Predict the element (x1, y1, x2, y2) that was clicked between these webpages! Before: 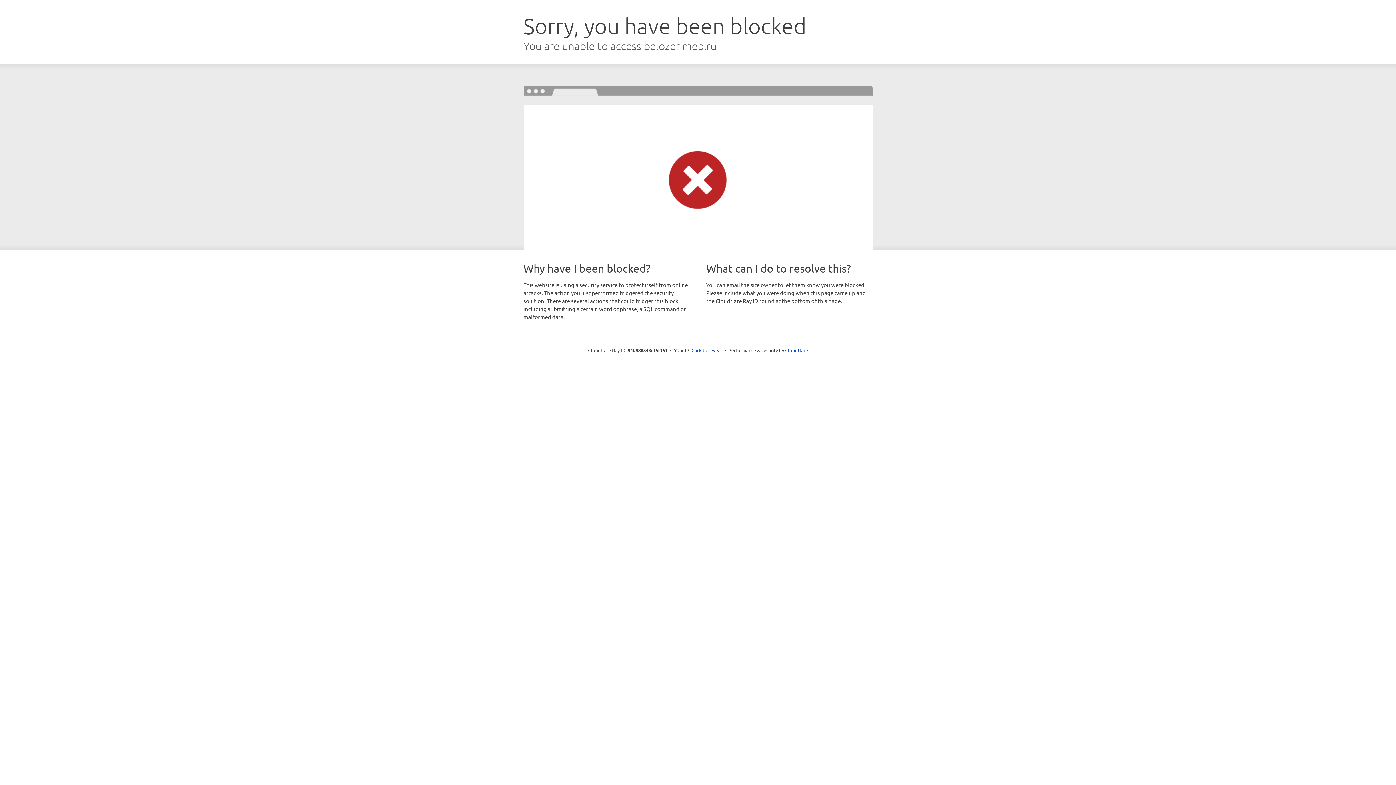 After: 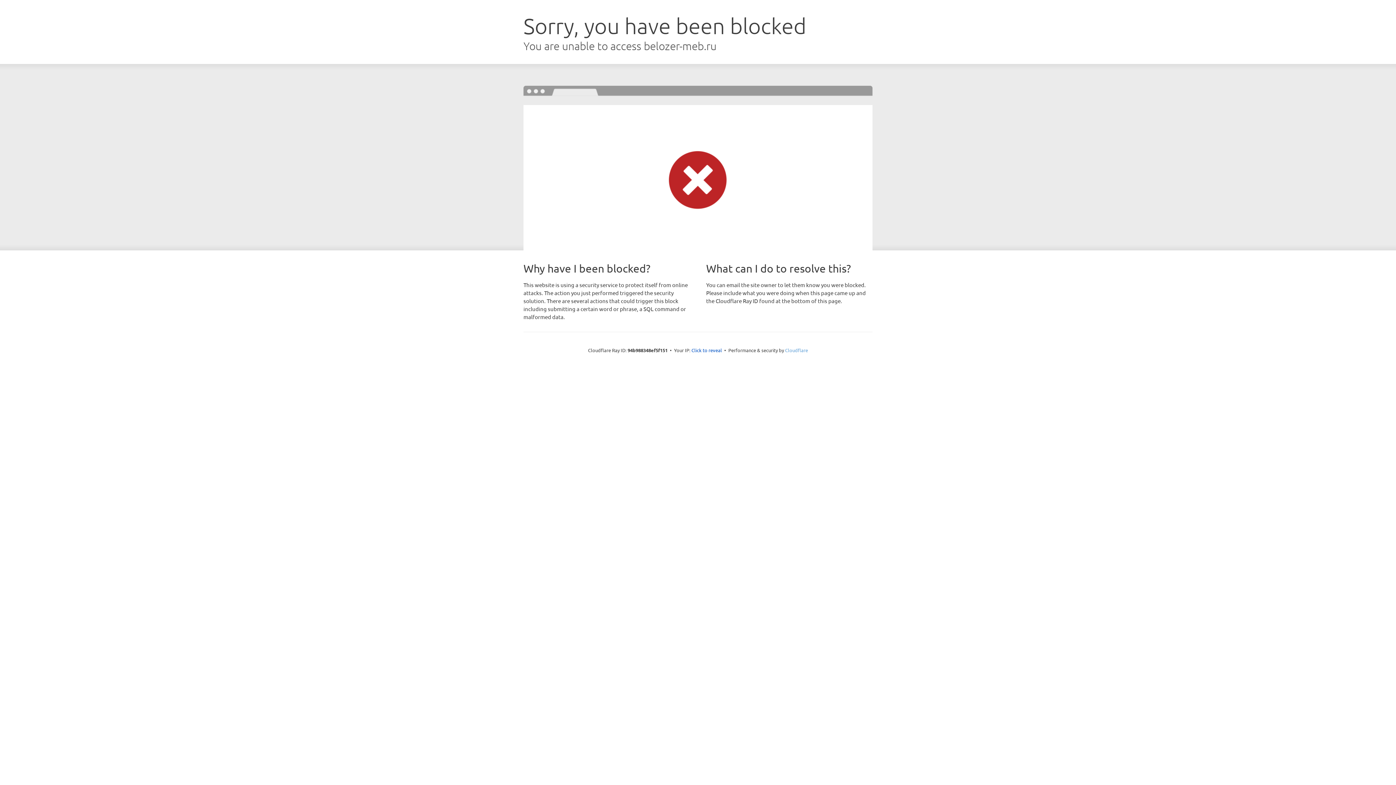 Action: bbox: (785, 347, 808, 353) label: Cloudflare